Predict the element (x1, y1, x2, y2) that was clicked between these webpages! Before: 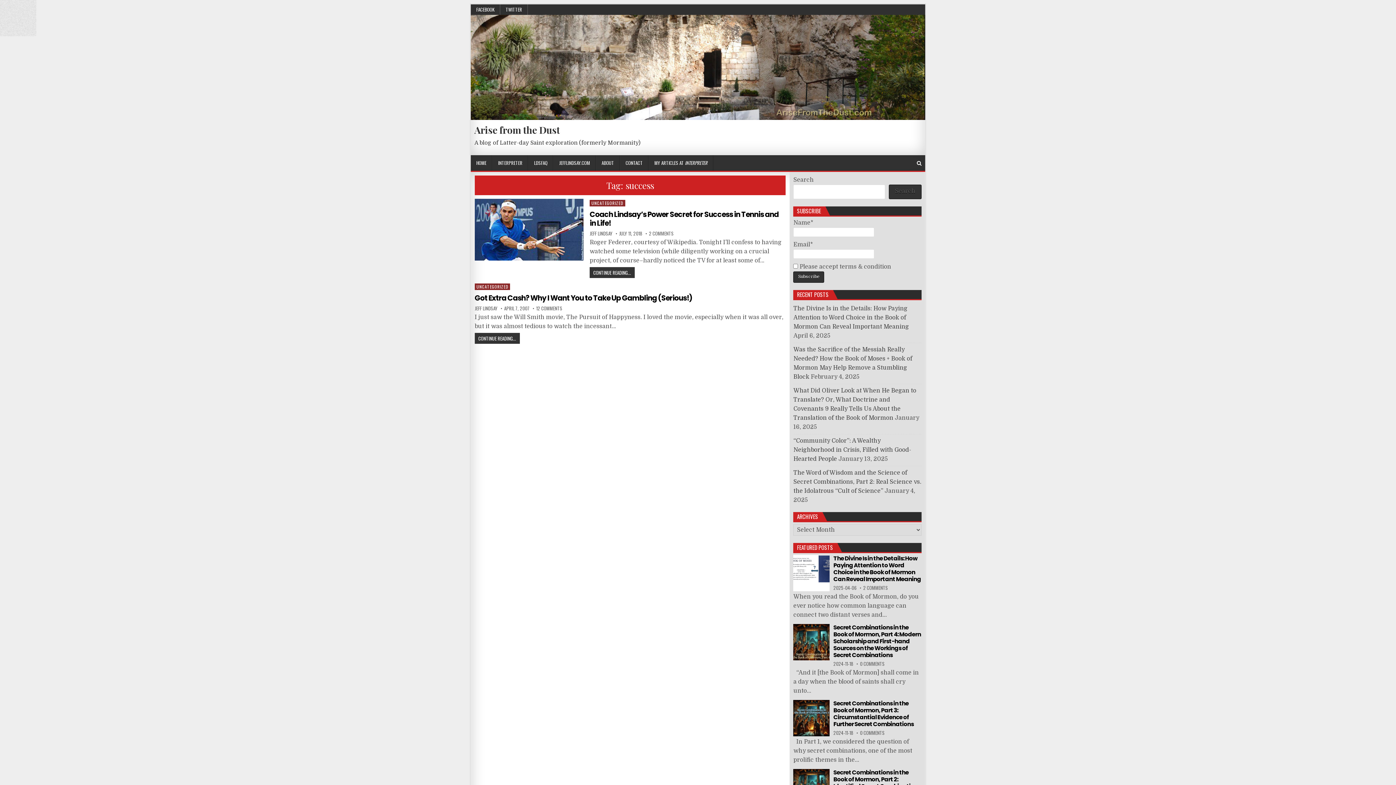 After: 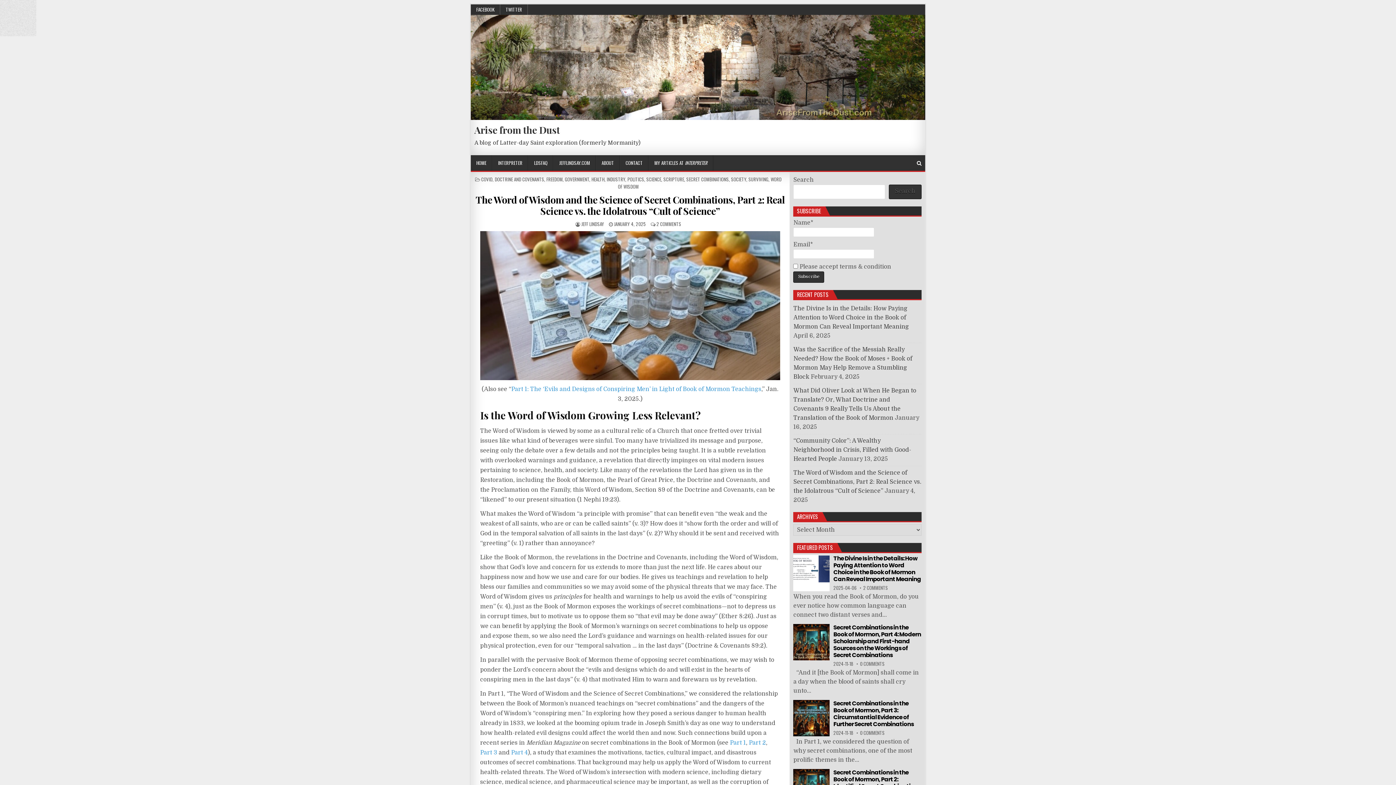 Action: bbox: (793, 469, 921, 494) label: The Word of Wisdom and the Science of Secret Combinations, Part 2: Real Science vs. the Idolatrous “Cult of Science”